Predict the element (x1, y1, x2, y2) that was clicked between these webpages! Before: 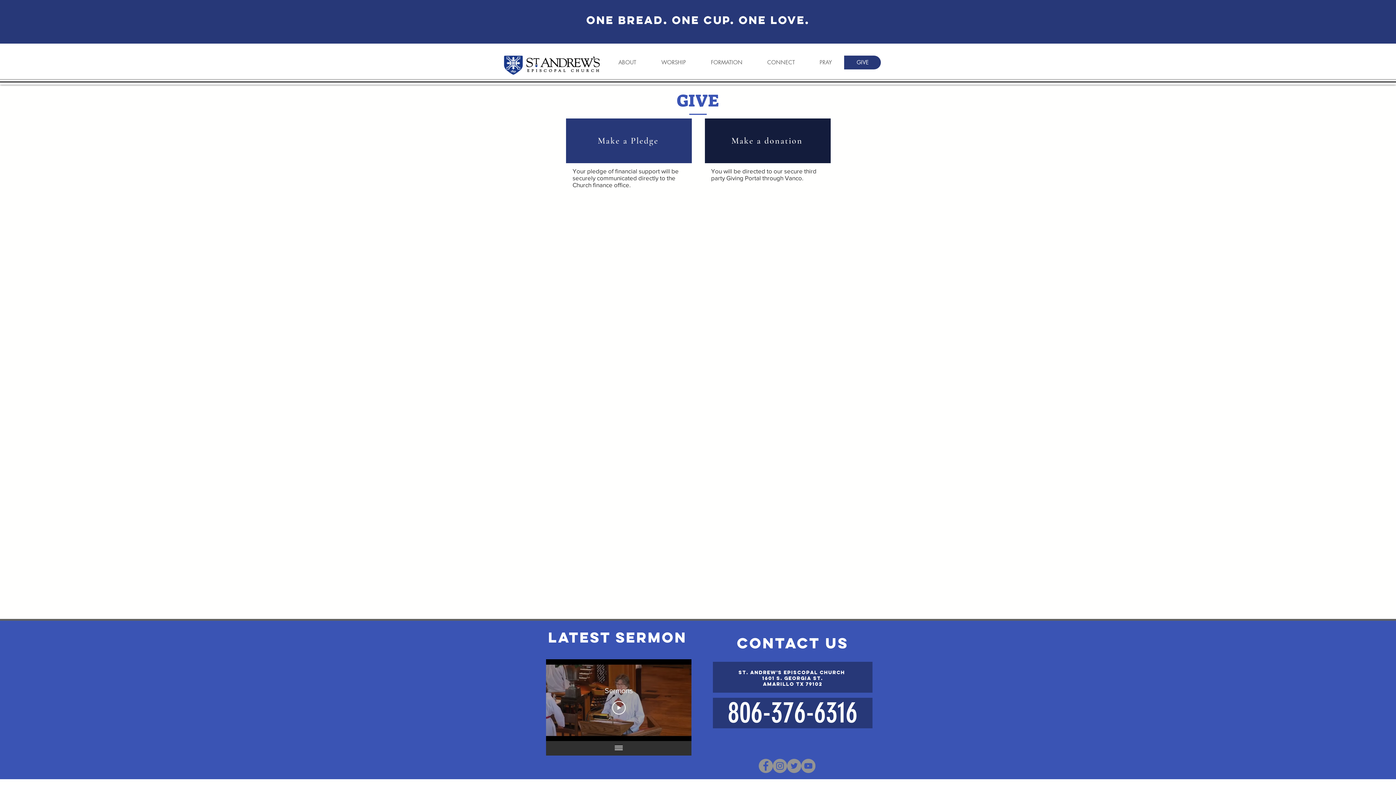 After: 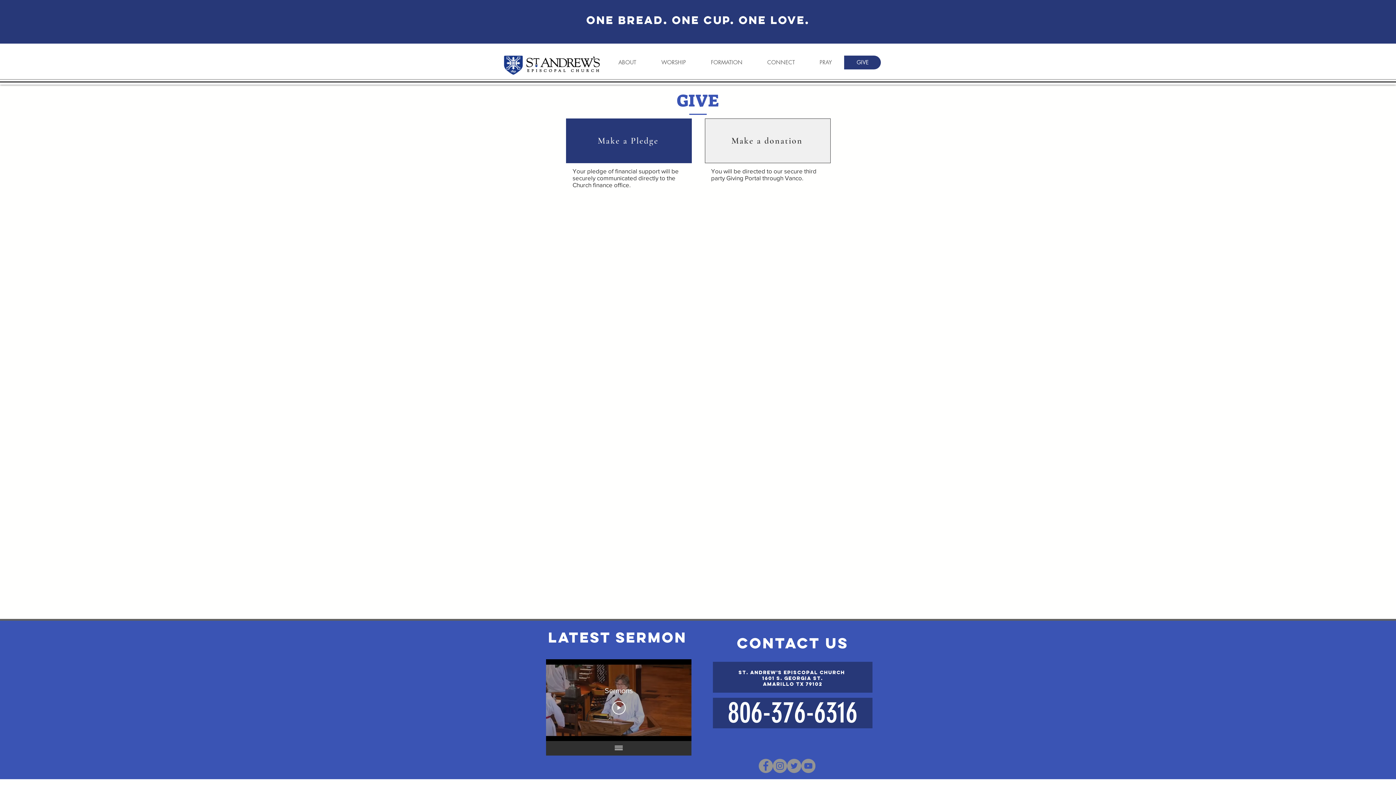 Action: bbox: (705, 118, 830, 163) label: Make a donation